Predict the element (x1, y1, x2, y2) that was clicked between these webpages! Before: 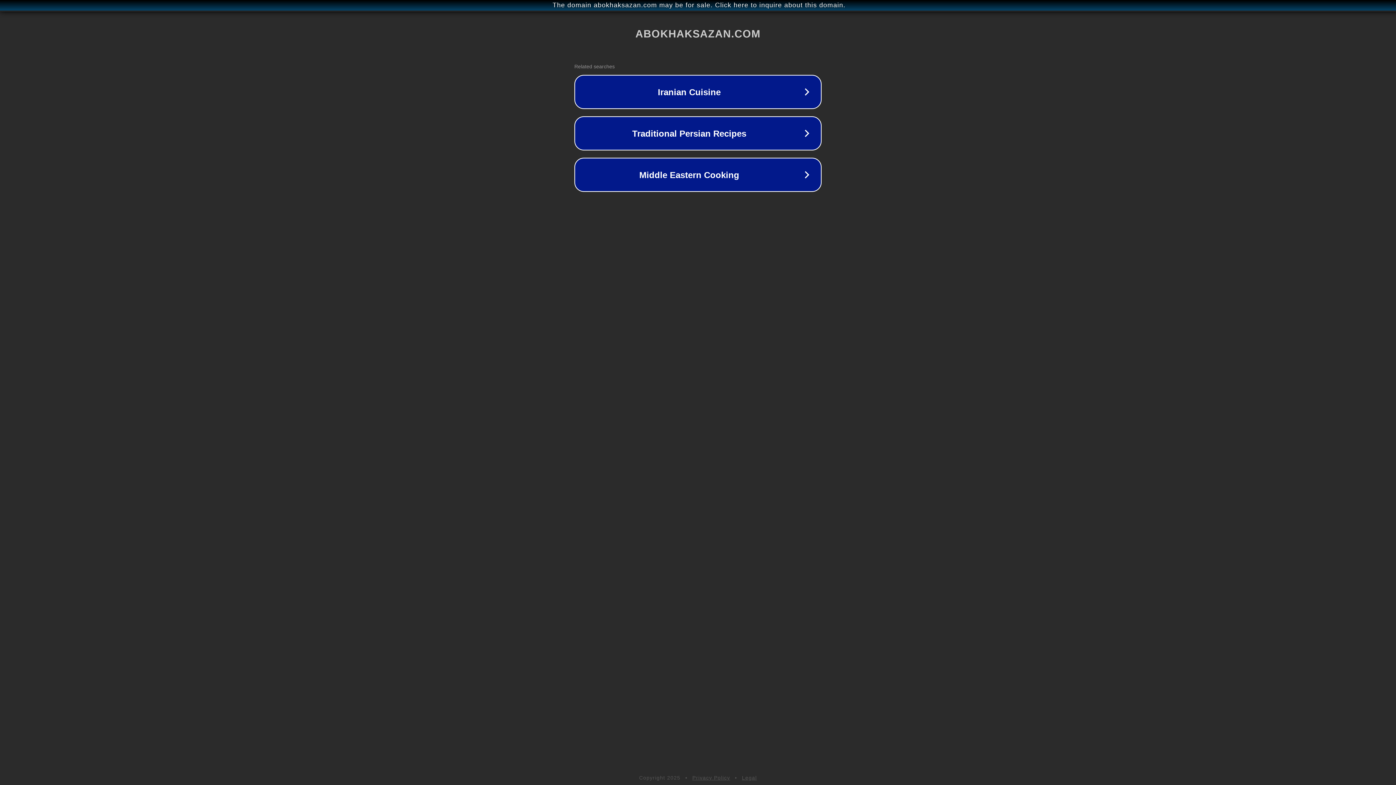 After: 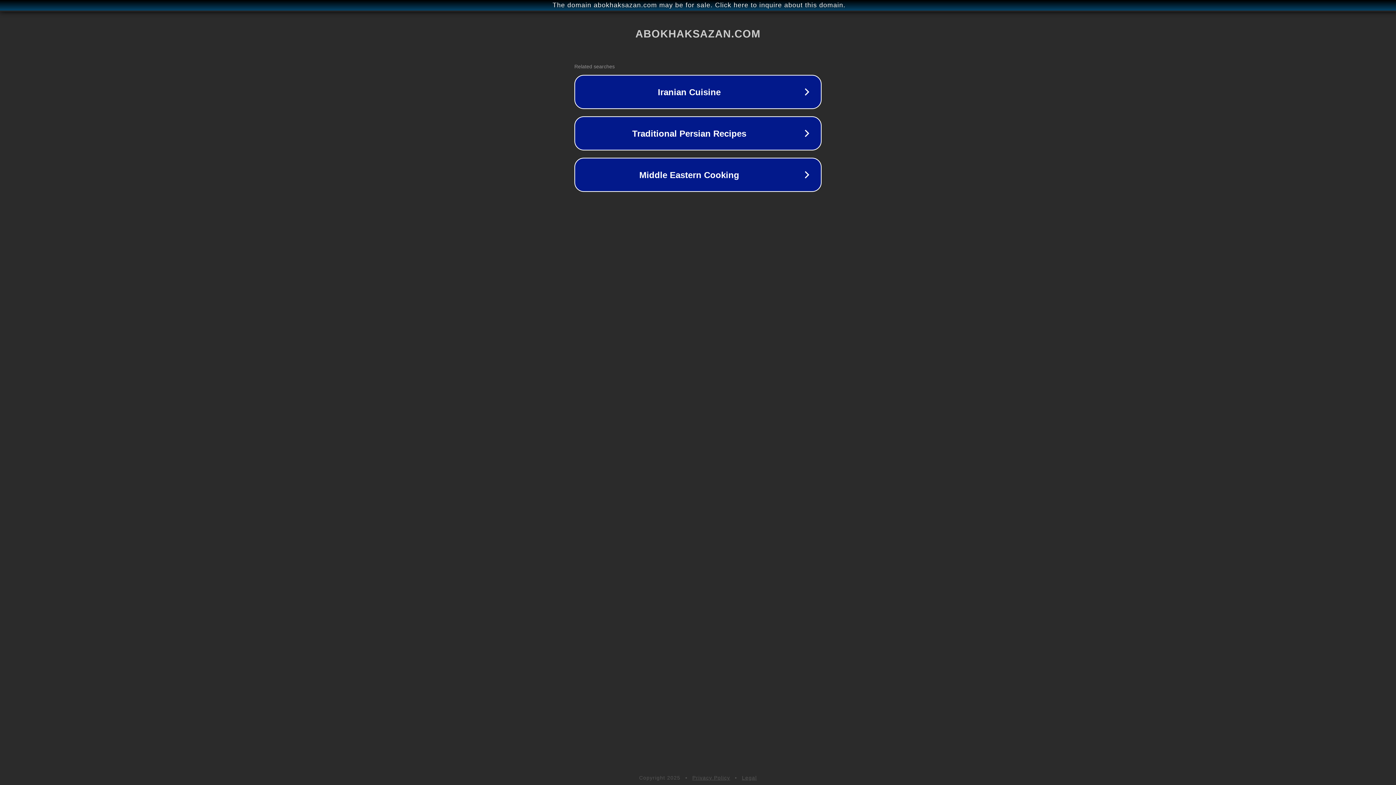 Action: label: Privacy Policy bbox: (692, 775, 730, 781)